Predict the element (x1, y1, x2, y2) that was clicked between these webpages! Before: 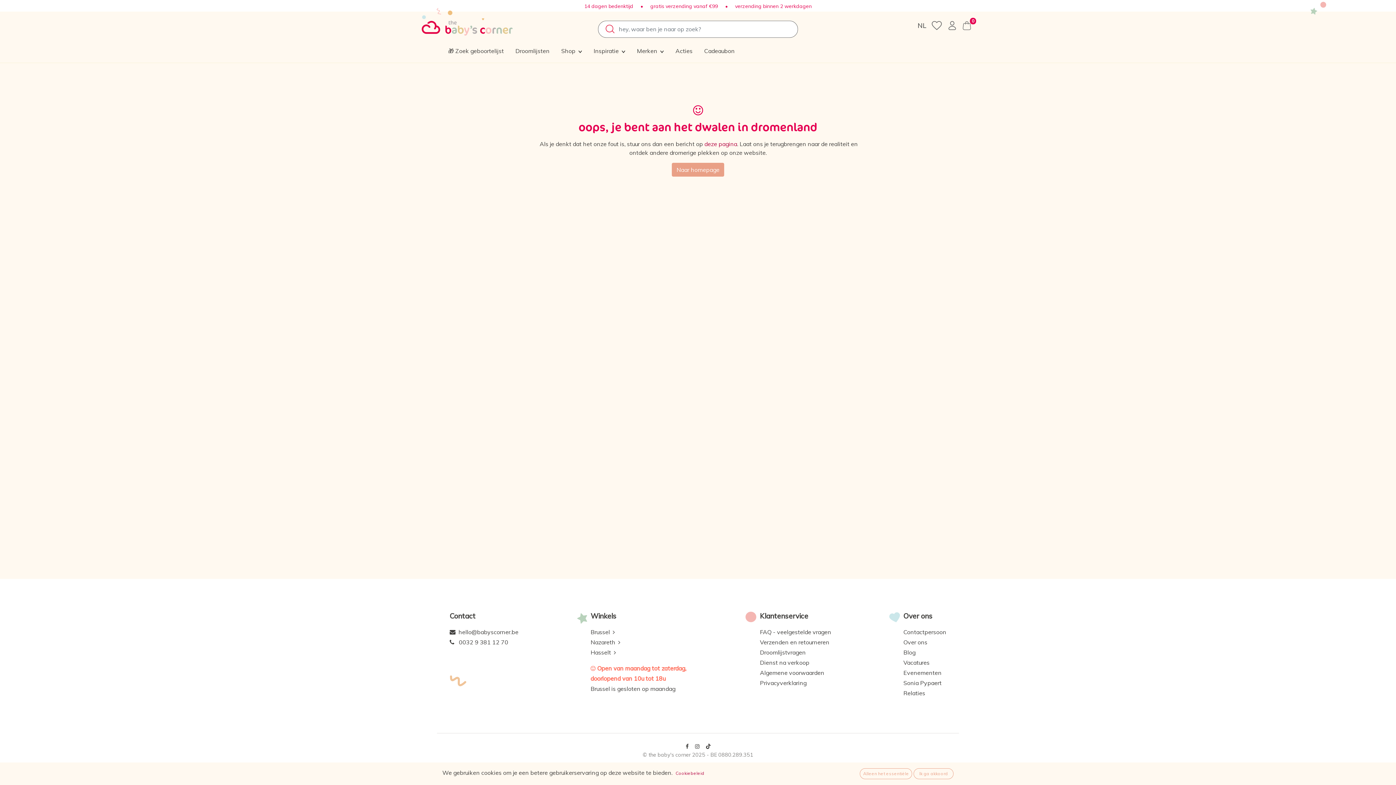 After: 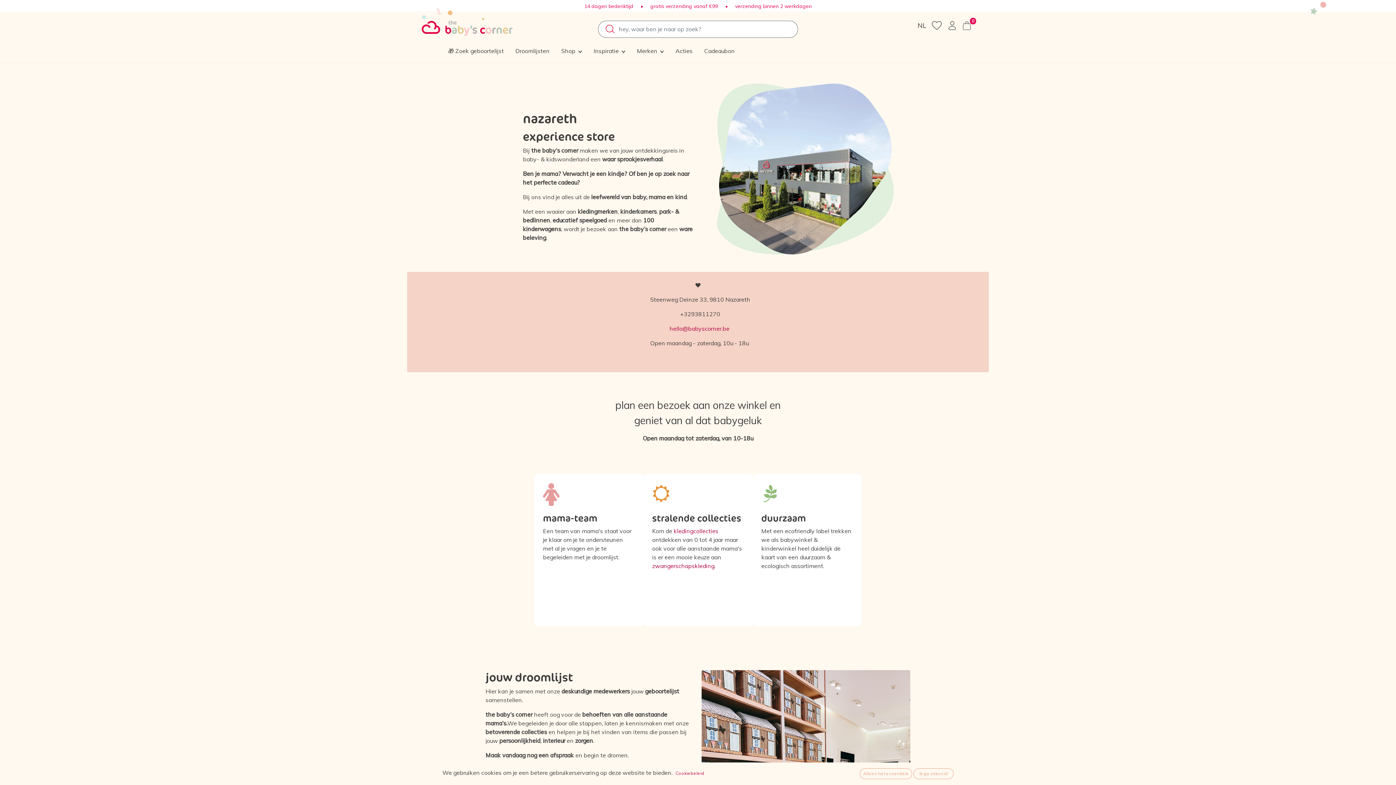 Action: bbox: (590, 638, 620, 646) label: Nazareth  